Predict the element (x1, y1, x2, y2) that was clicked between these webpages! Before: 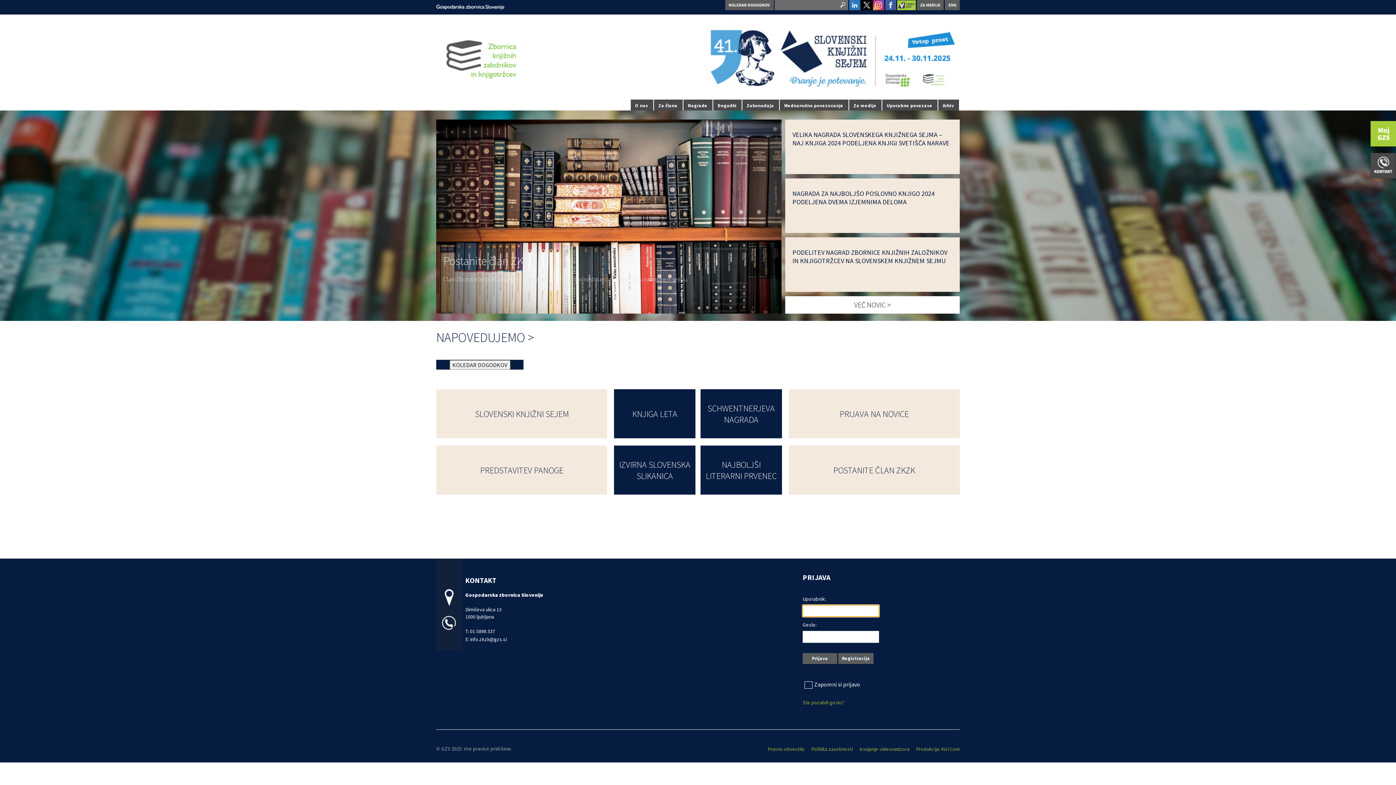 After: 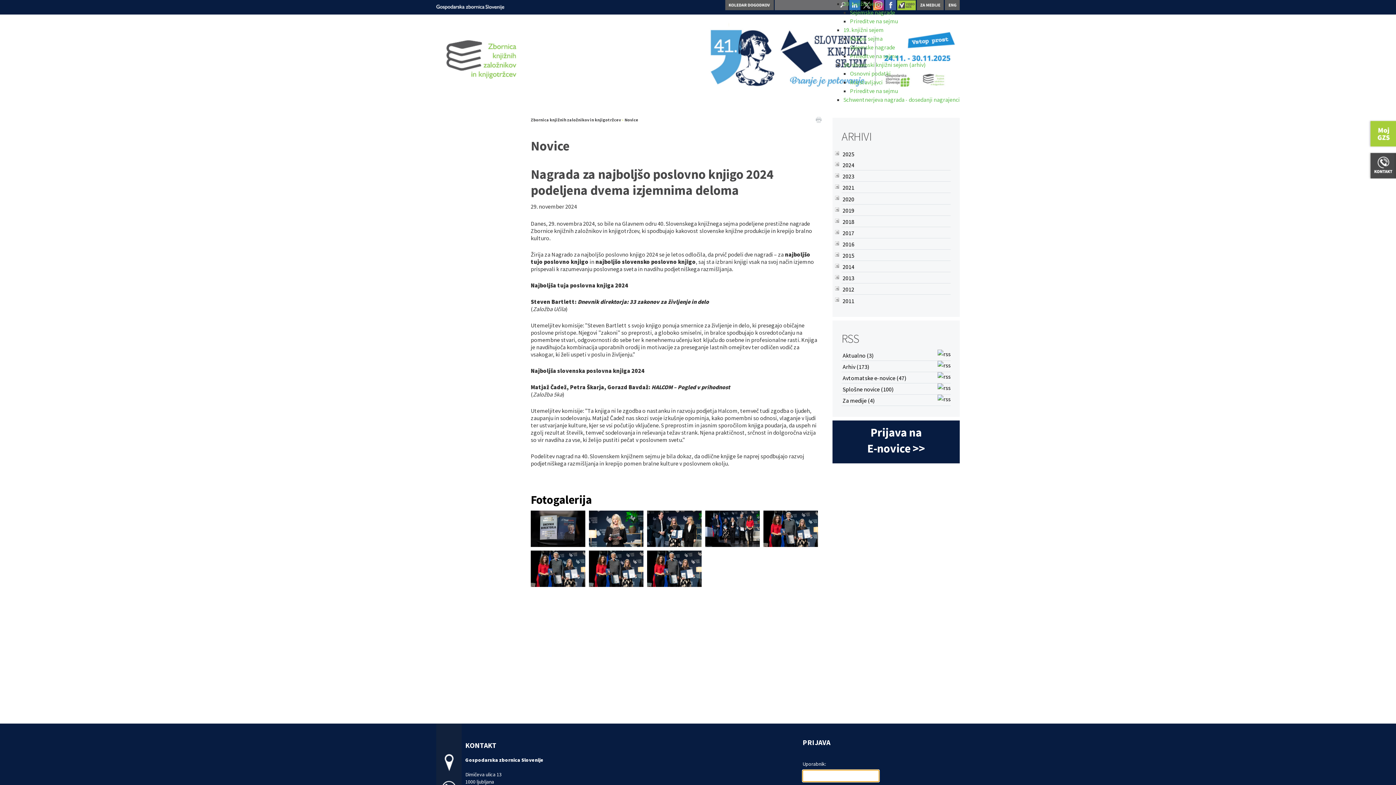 Action: label: NAGRADA ZA NAJBOLJŠO POSLOVNO KNJIGO 2024 PODELJENA DVEMA IZJEMNIMA DELOMA bbox: (785, 178, 960, 233)